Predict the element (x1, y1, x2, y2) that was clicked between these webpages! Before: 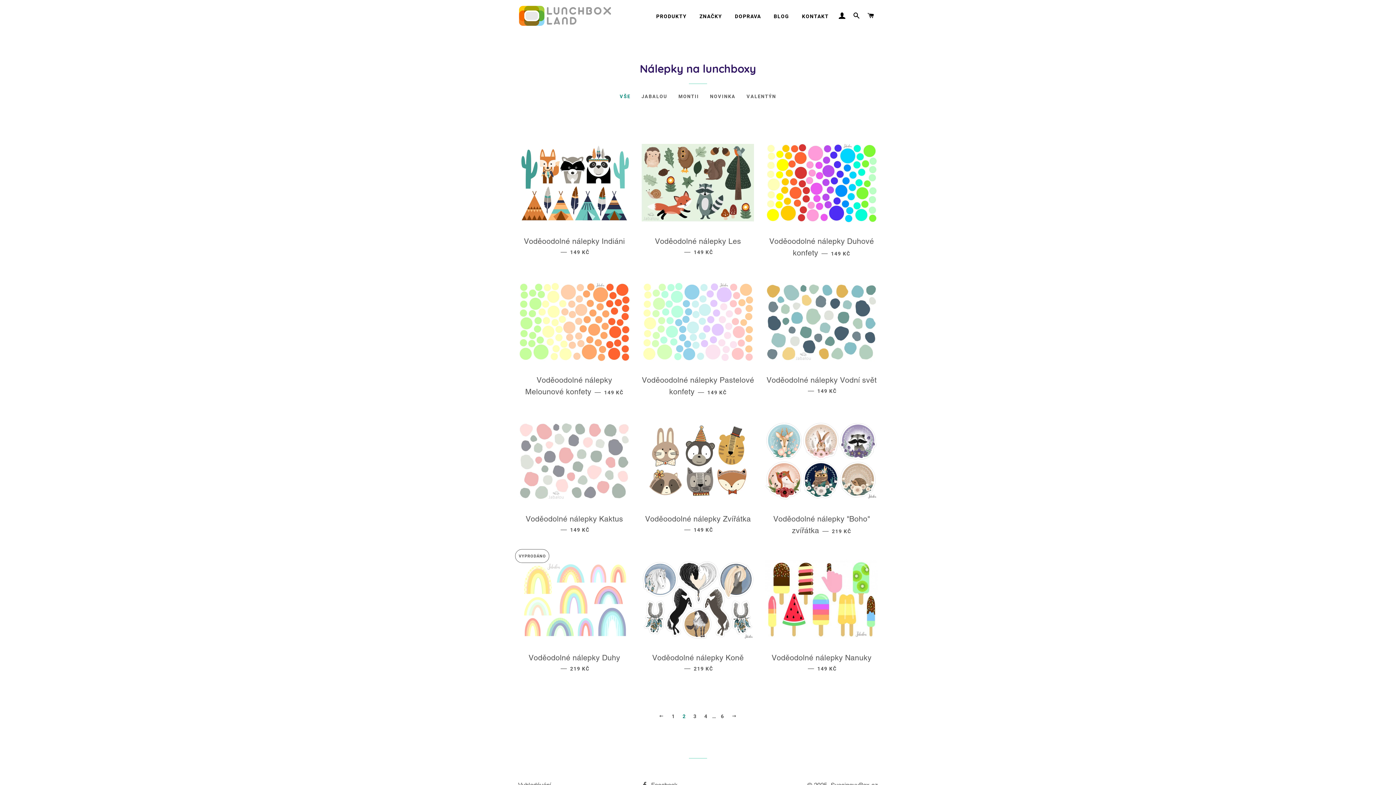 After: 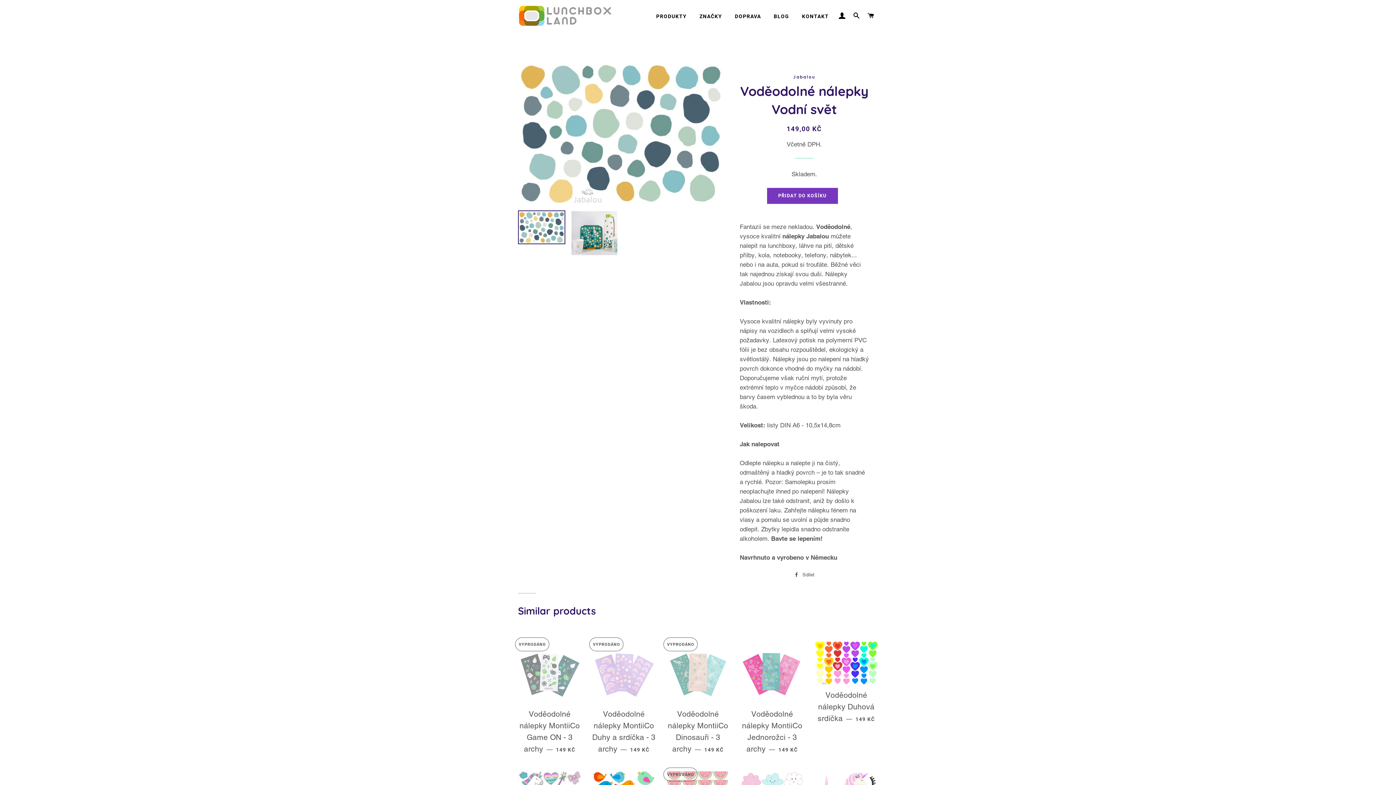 Action: label: Voděodolné nálepky Vodní svět — 
BĚŽNÁ CENA
149 KČ bbox: (765, 369, 878, 400)